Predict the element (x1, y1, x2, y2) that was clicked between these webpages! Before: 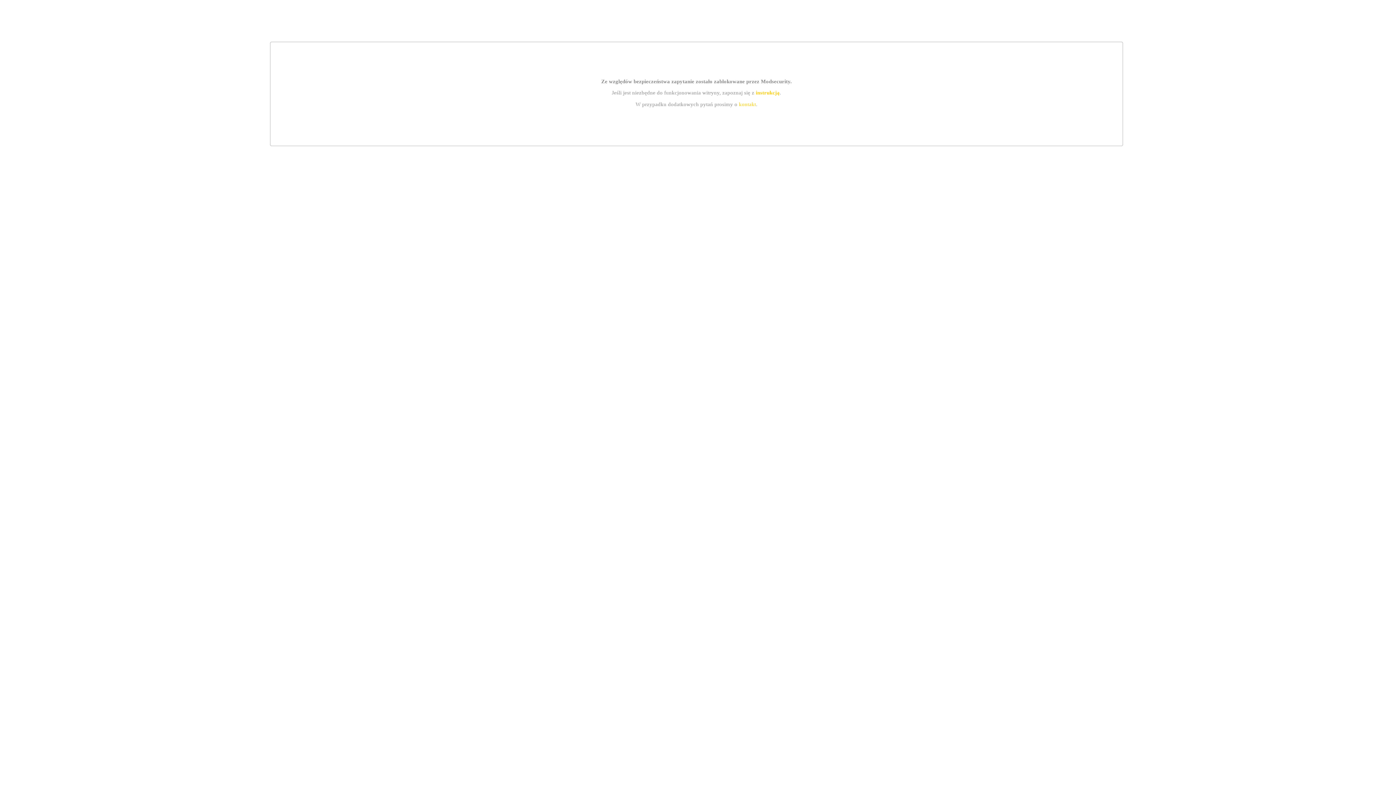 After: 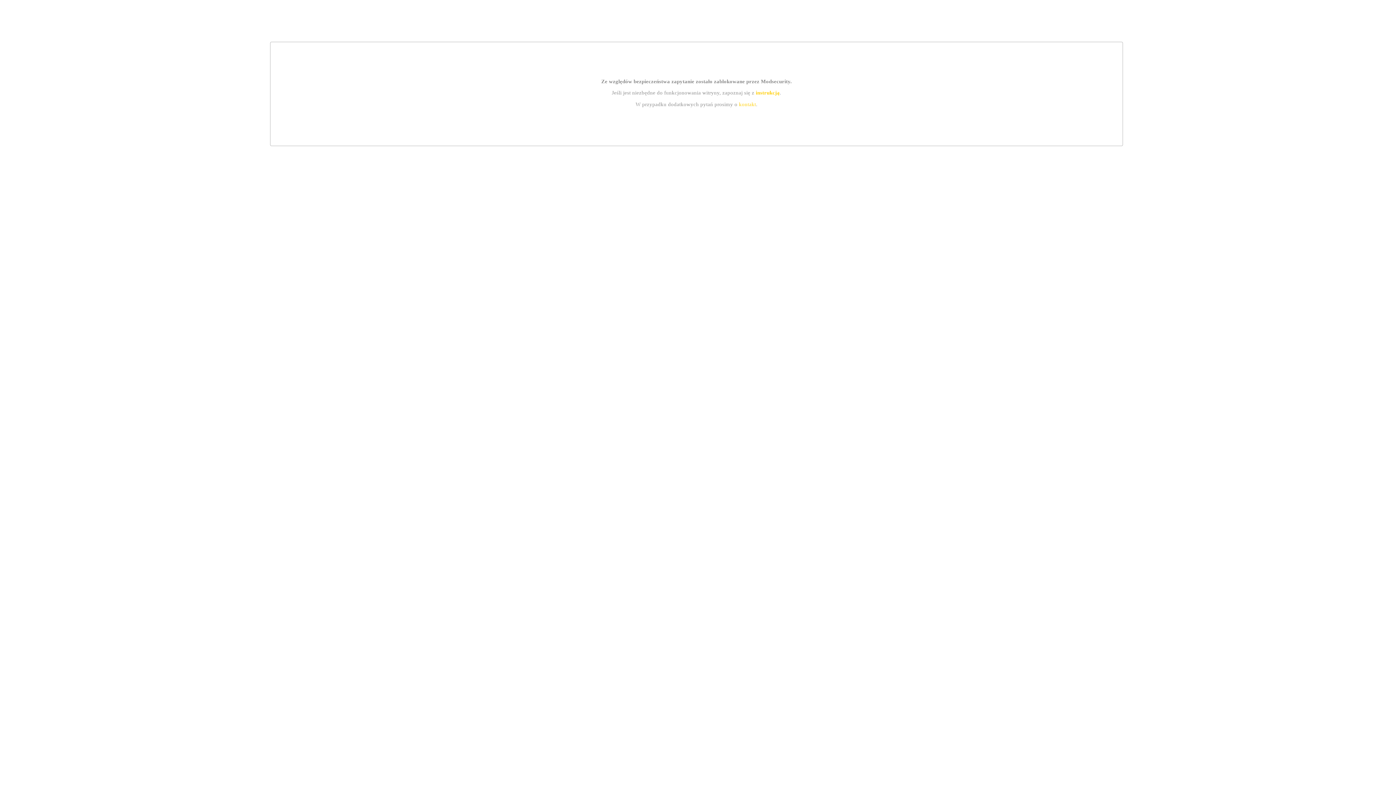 Action: bbox: (739, 101, 756, 107) label: kontakt